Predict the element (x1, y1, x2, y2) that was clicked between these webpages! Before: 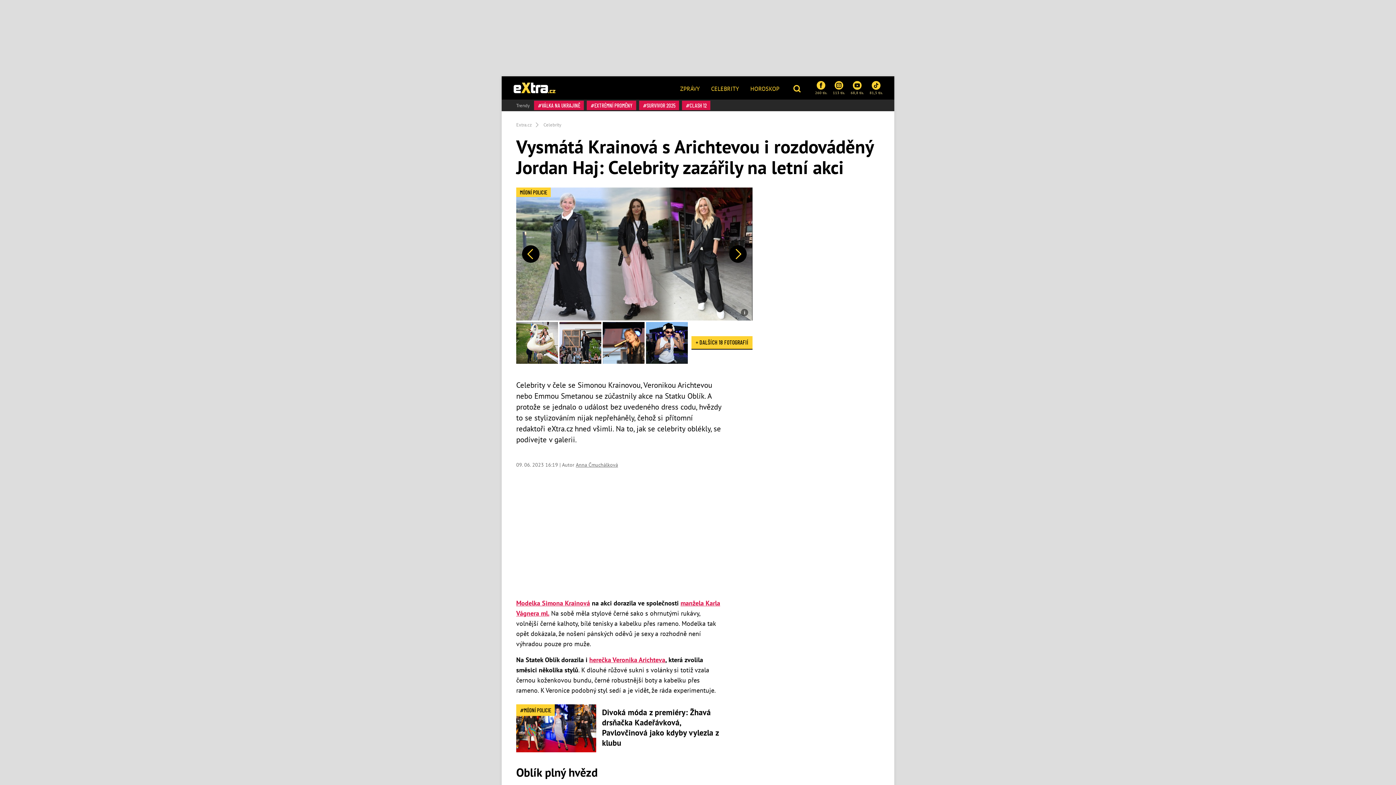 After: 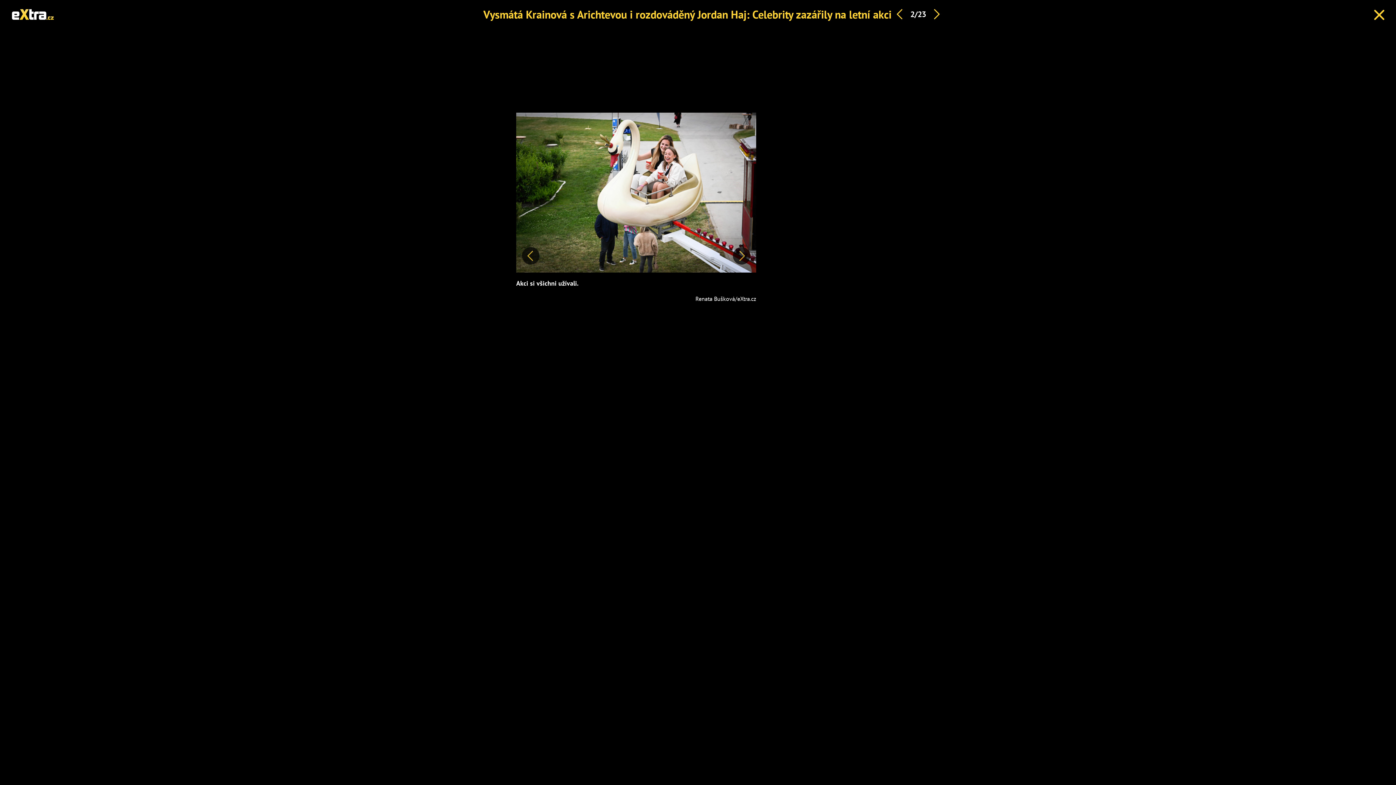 Action: label: Další bbox: (729, 245, 746, 262)